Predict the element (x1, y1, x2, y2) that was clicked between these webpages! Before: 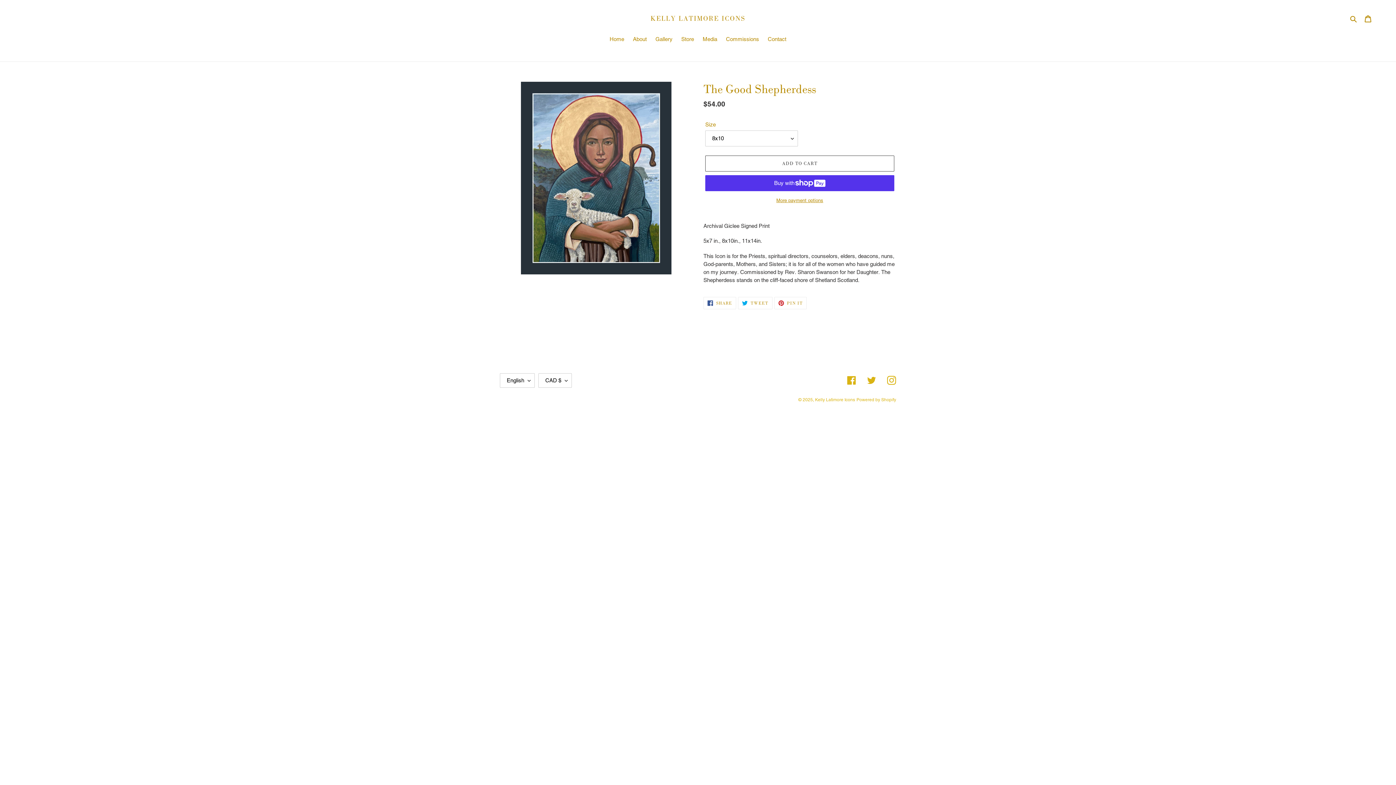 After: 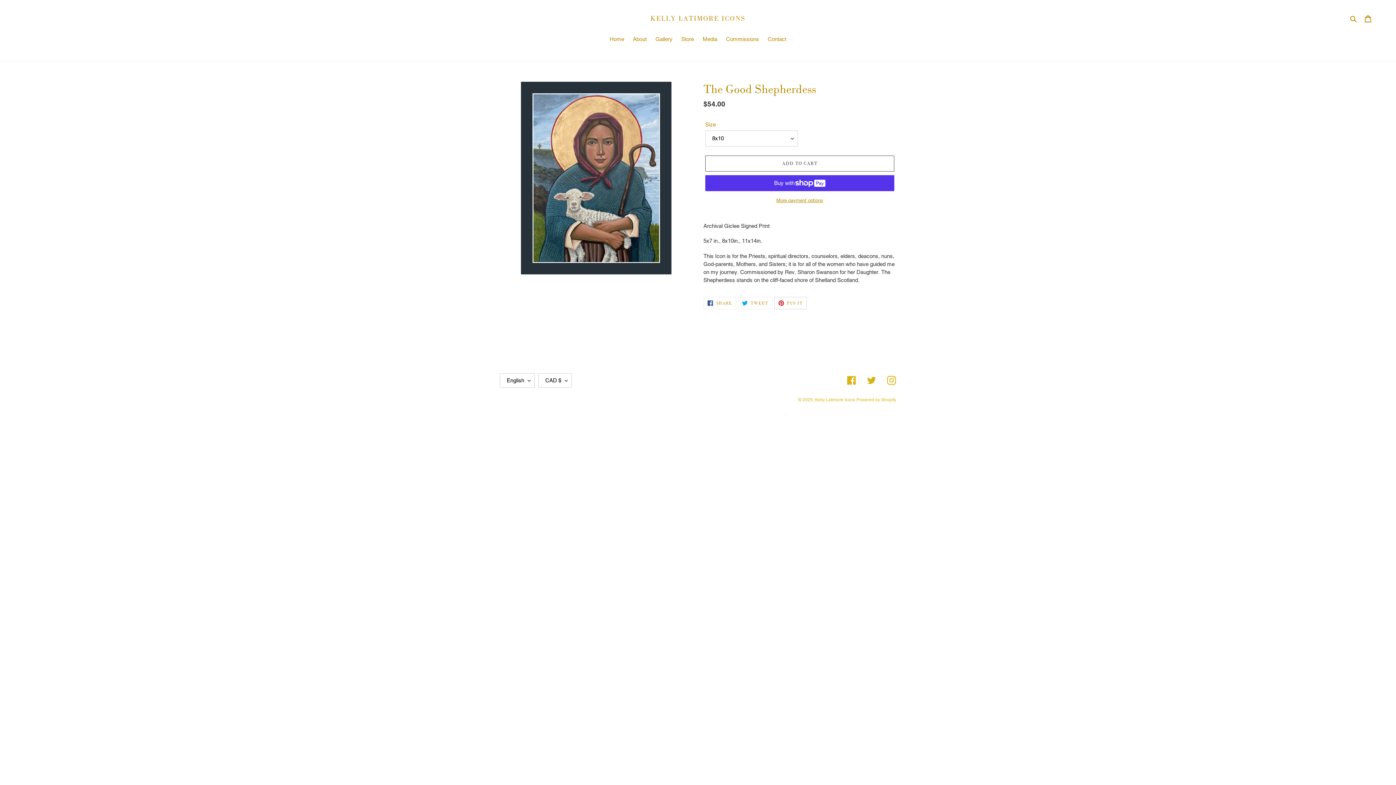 Action: bbox: (774, 297, 807, 309) label:  PIN IT
PIN ON PINTEREST